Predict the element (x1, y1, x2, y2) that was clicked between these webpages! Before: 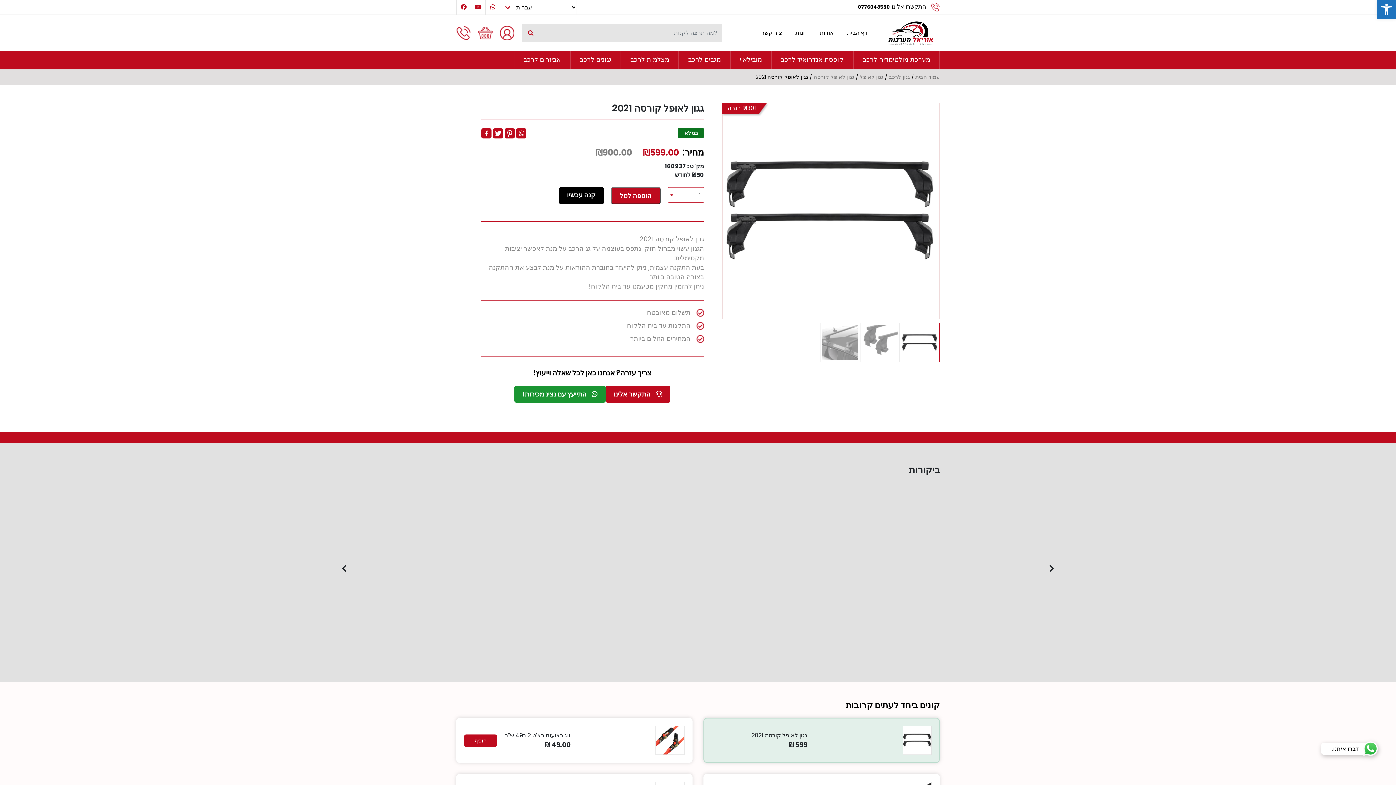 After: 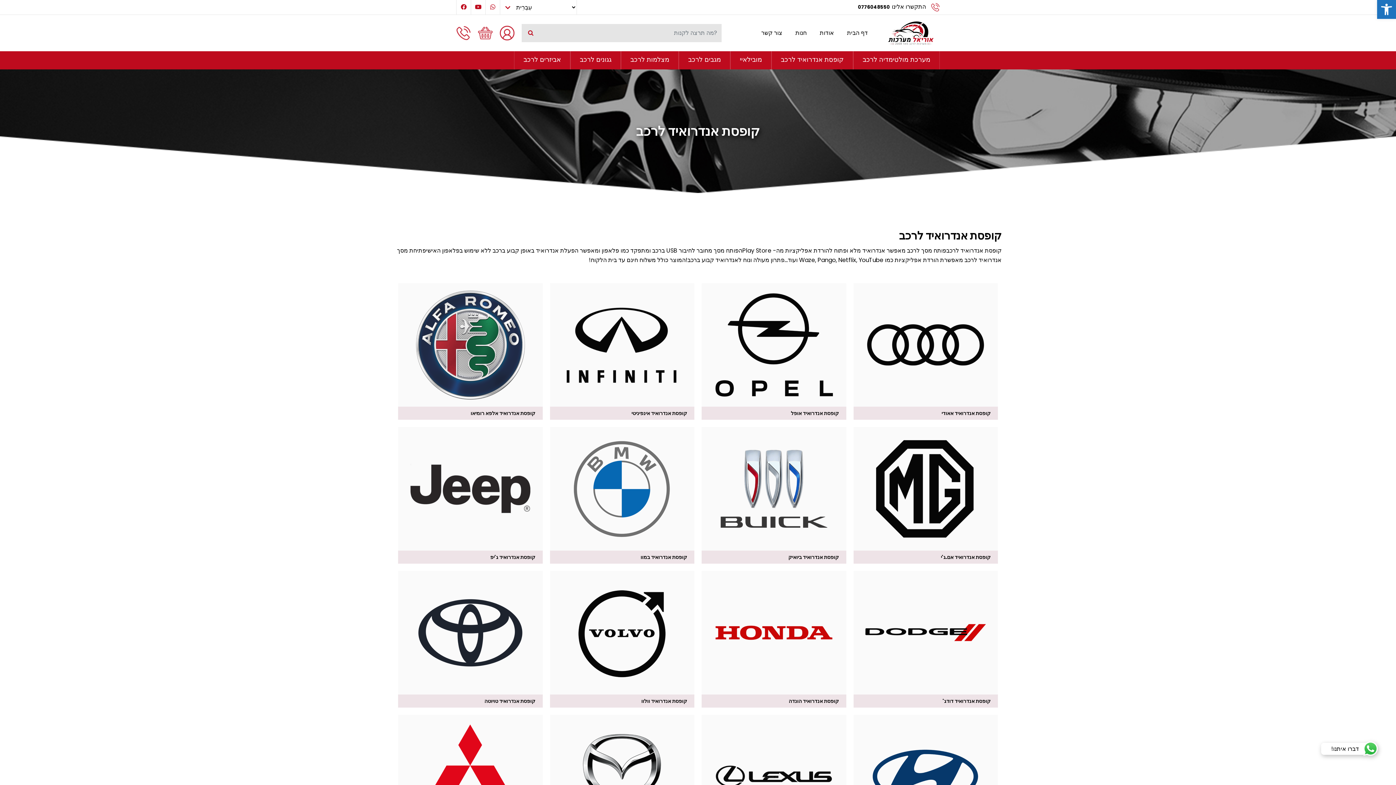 Action: label: קופסת אנדרואיד לרכב bbox: (771, 51, 853, 69)